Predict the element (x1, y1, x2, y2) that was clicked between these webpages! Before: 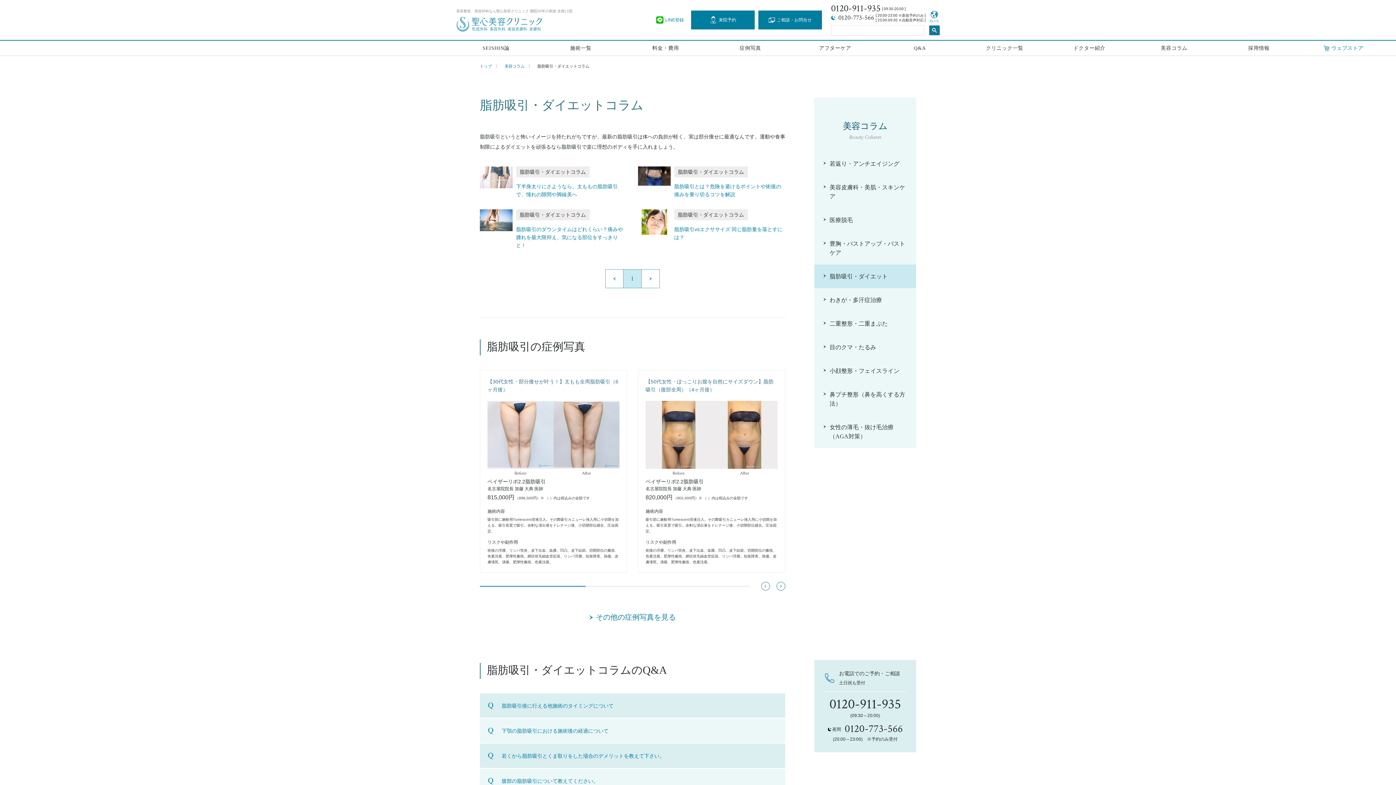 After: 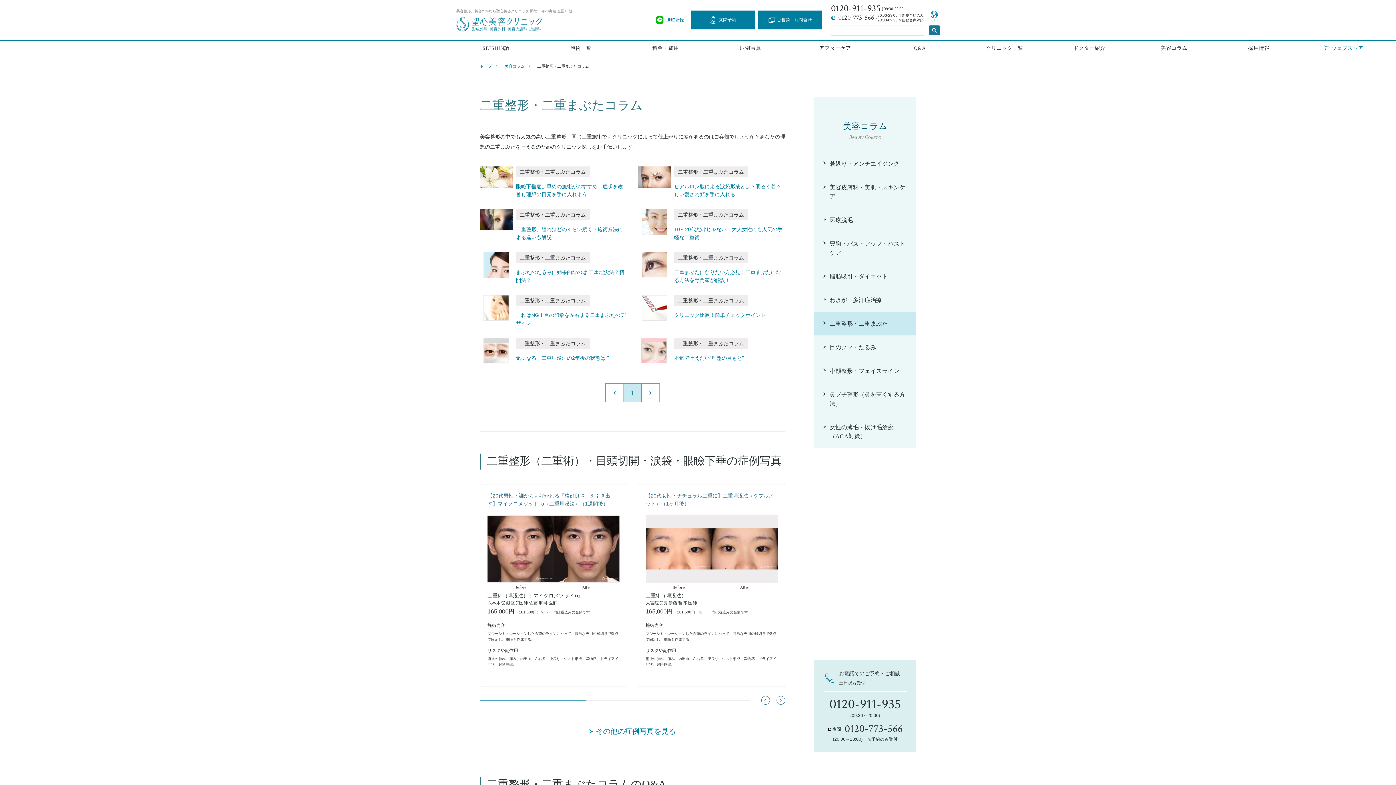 Action: label: 二重整形・二重まぶた bbox: (814, 312, 916, 335)